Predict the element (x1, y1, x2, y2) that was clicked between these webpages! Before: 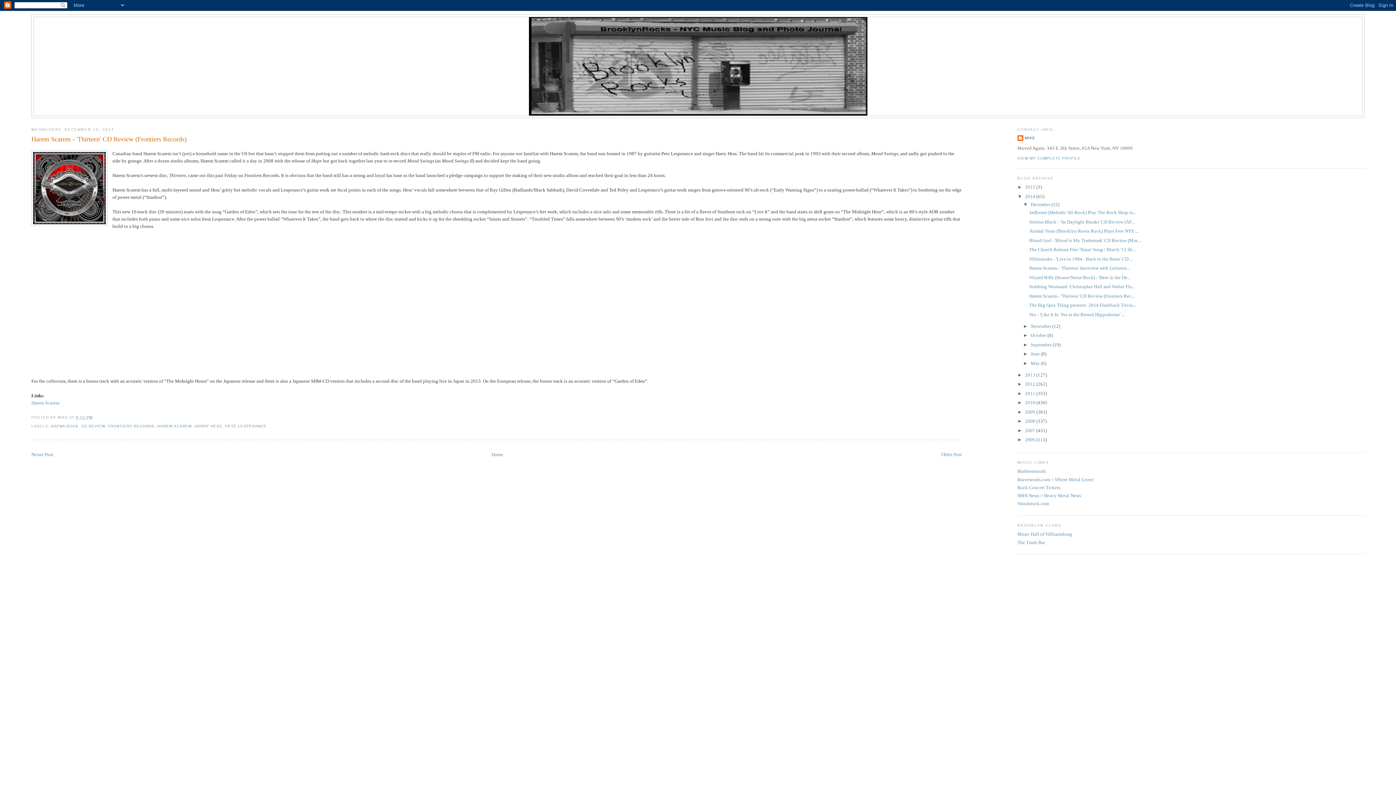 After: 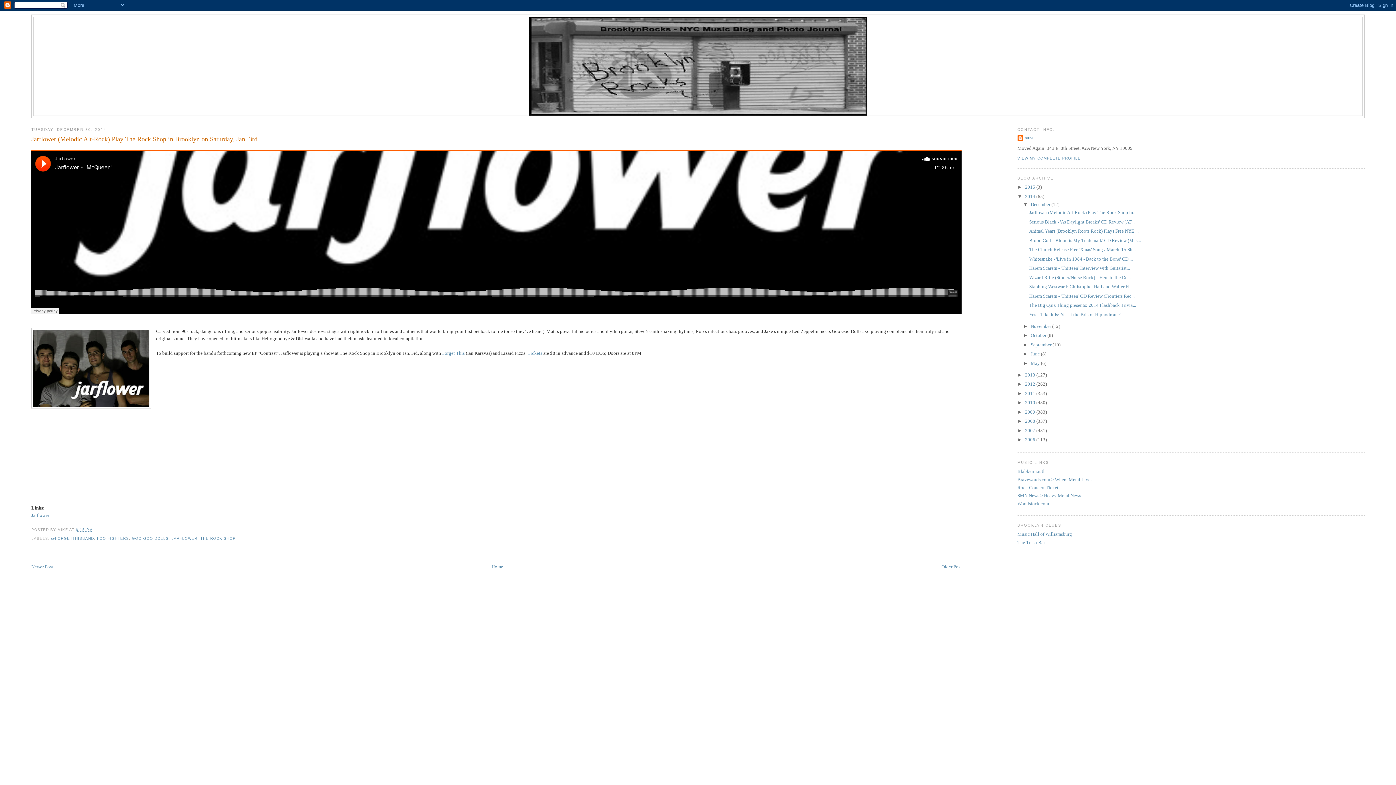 Action: bbox: (1029, 209, 1136, 215) label: Jarflower (Melodic Alt-Rock) Play The Rock Shop in...